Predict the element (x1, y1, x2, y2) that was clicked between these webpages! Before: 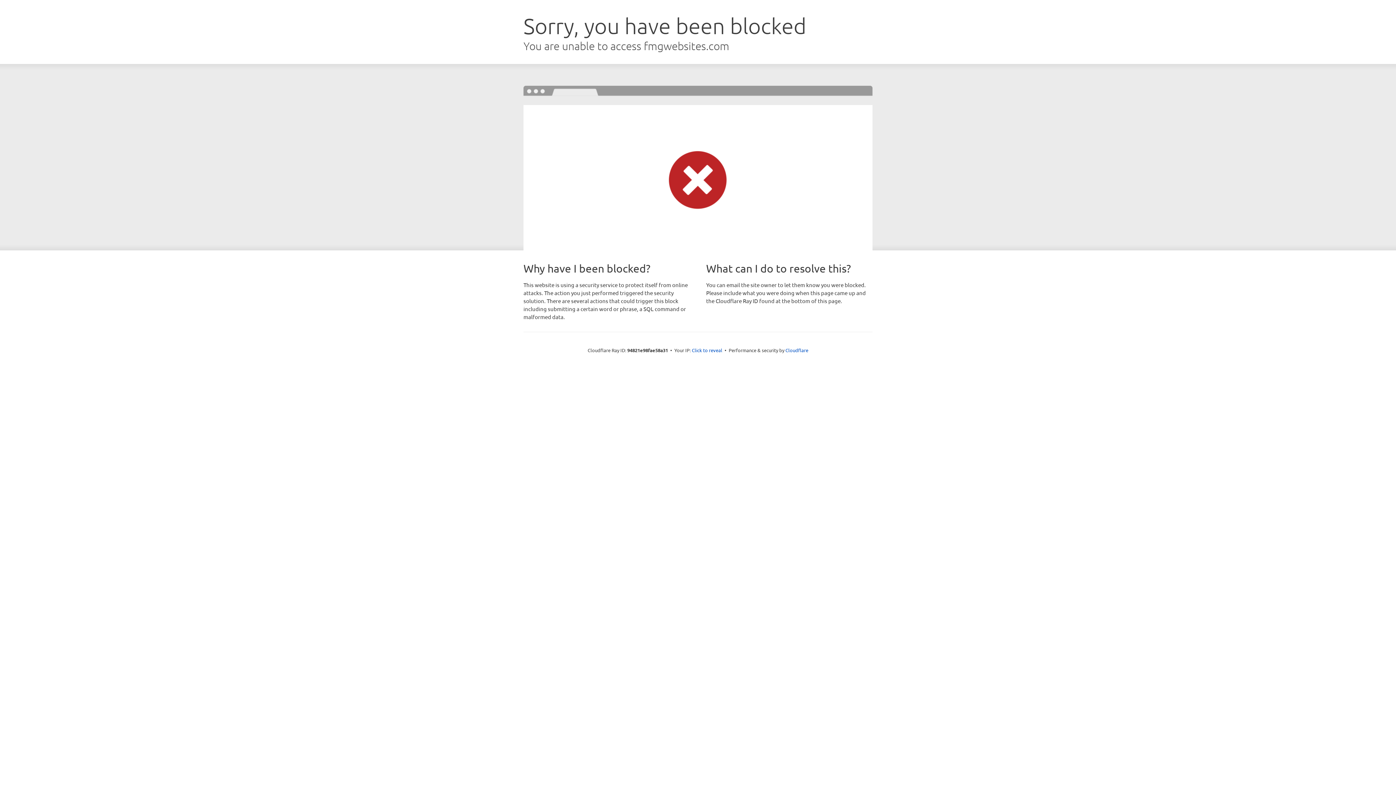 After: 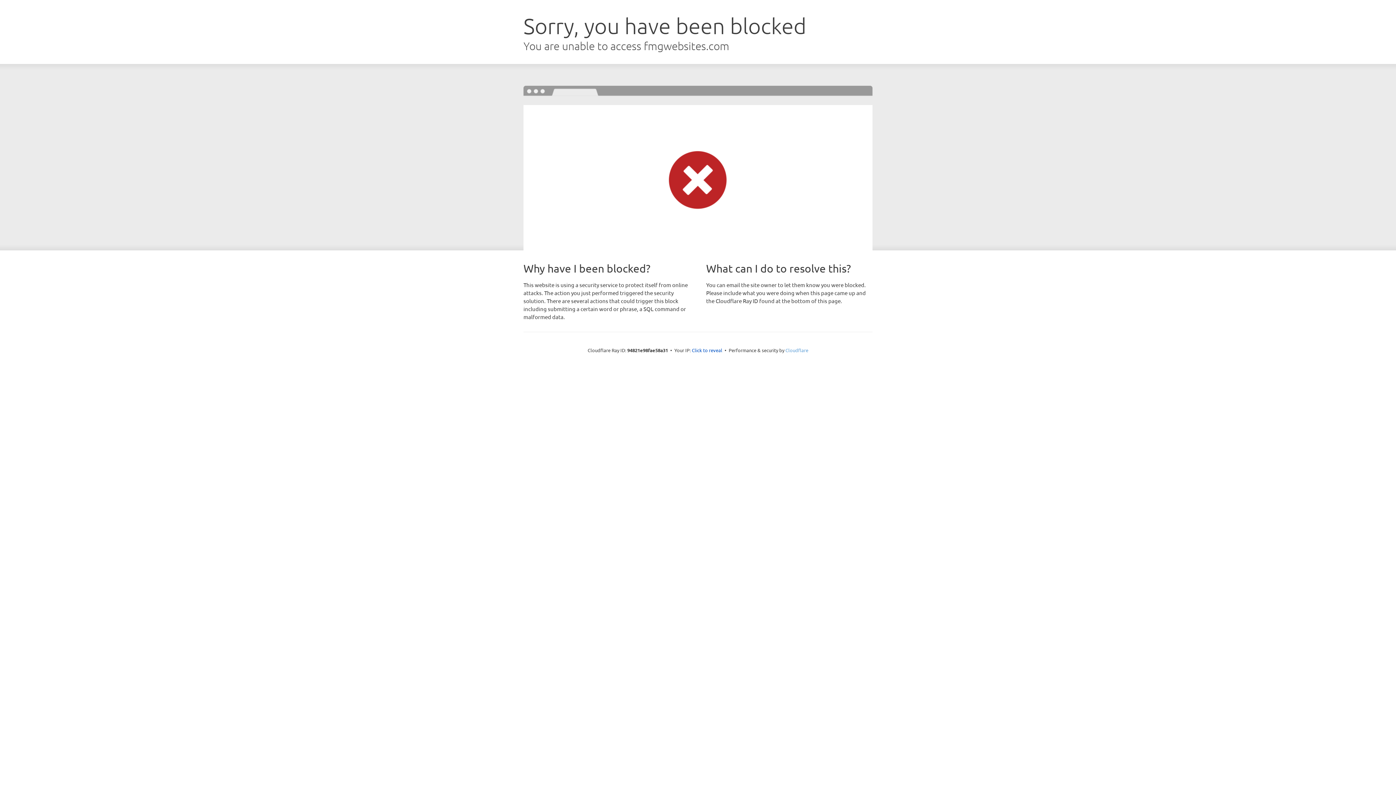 Action: bbox: (785, 347, 808, 353) label: Cloudflare